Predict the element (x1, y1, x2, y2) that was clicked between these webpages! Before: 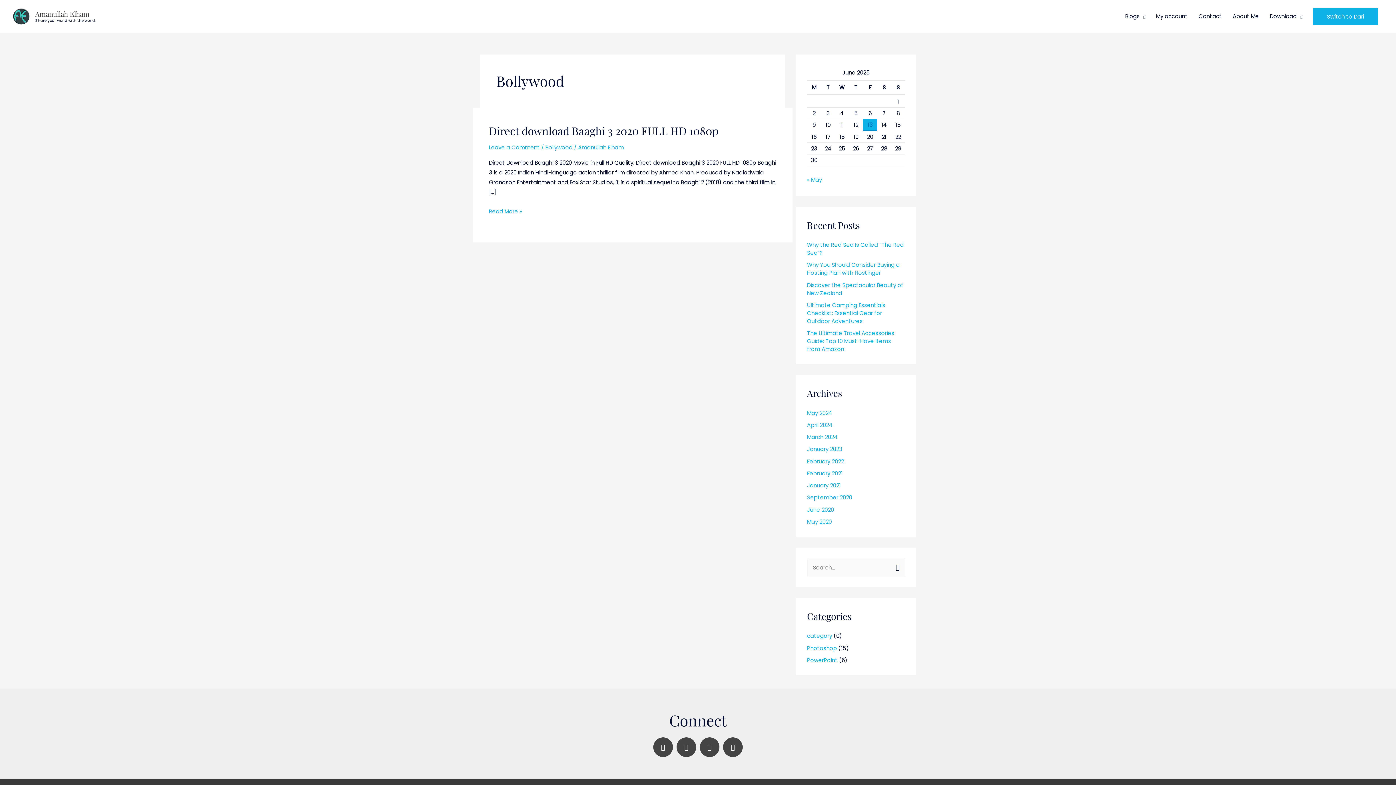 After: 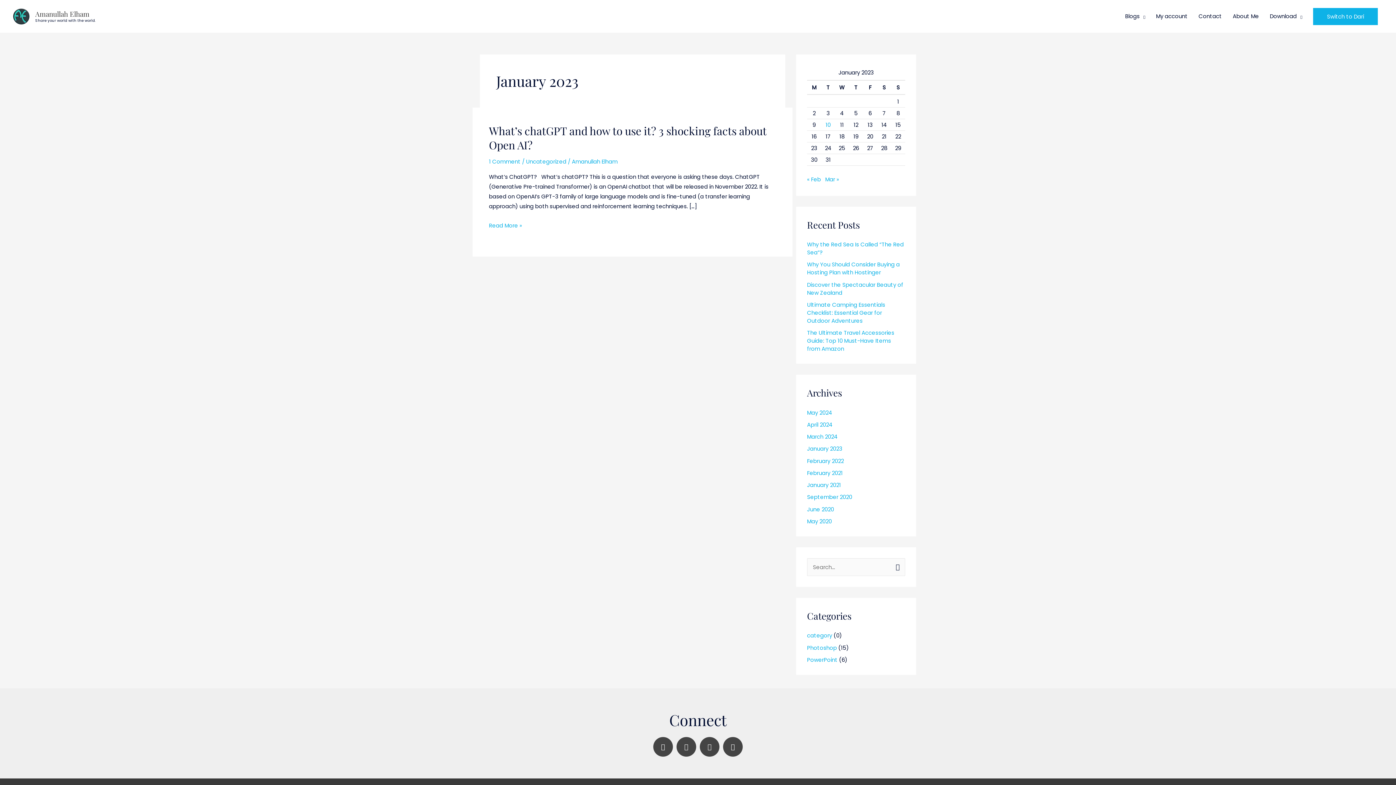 Action: label: January 2023 bbox: (807, 445, 842, 453)